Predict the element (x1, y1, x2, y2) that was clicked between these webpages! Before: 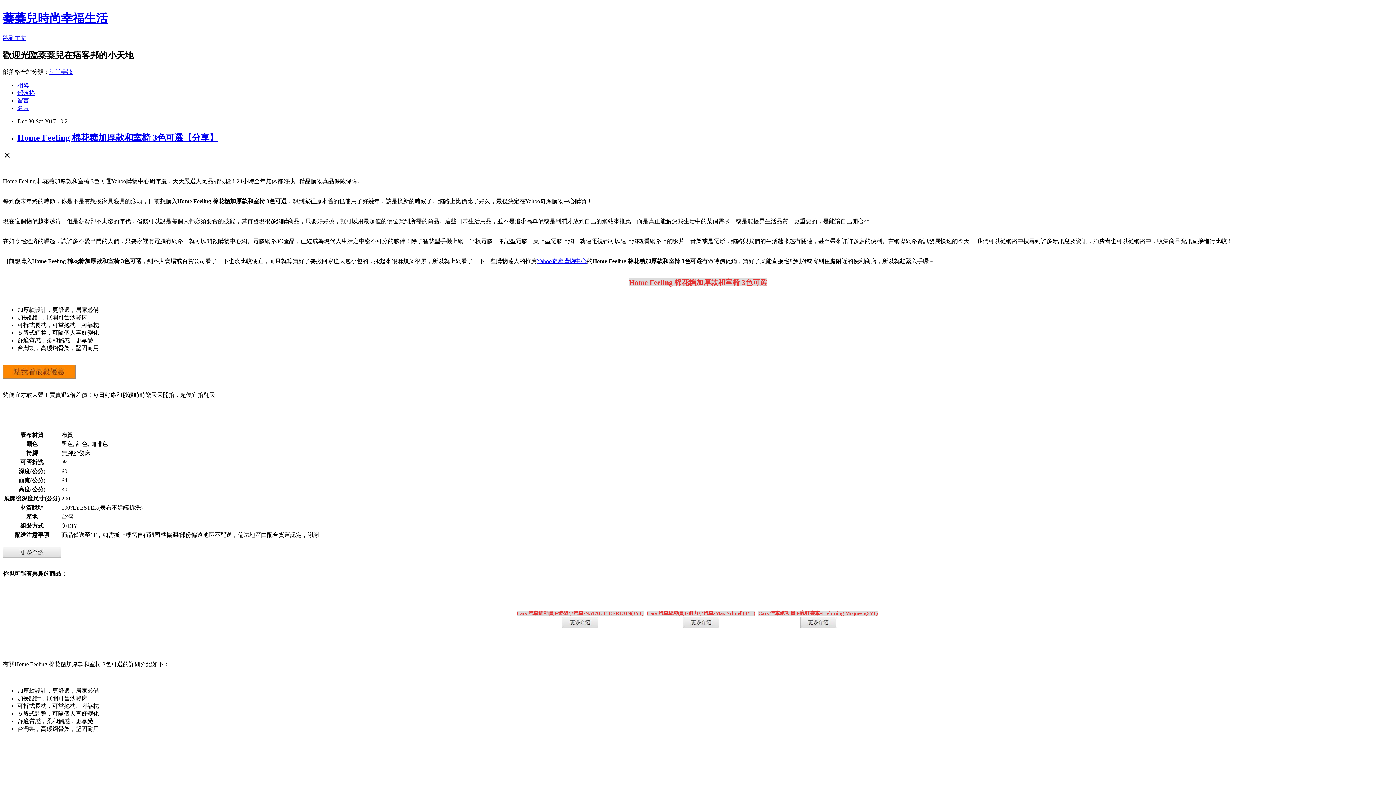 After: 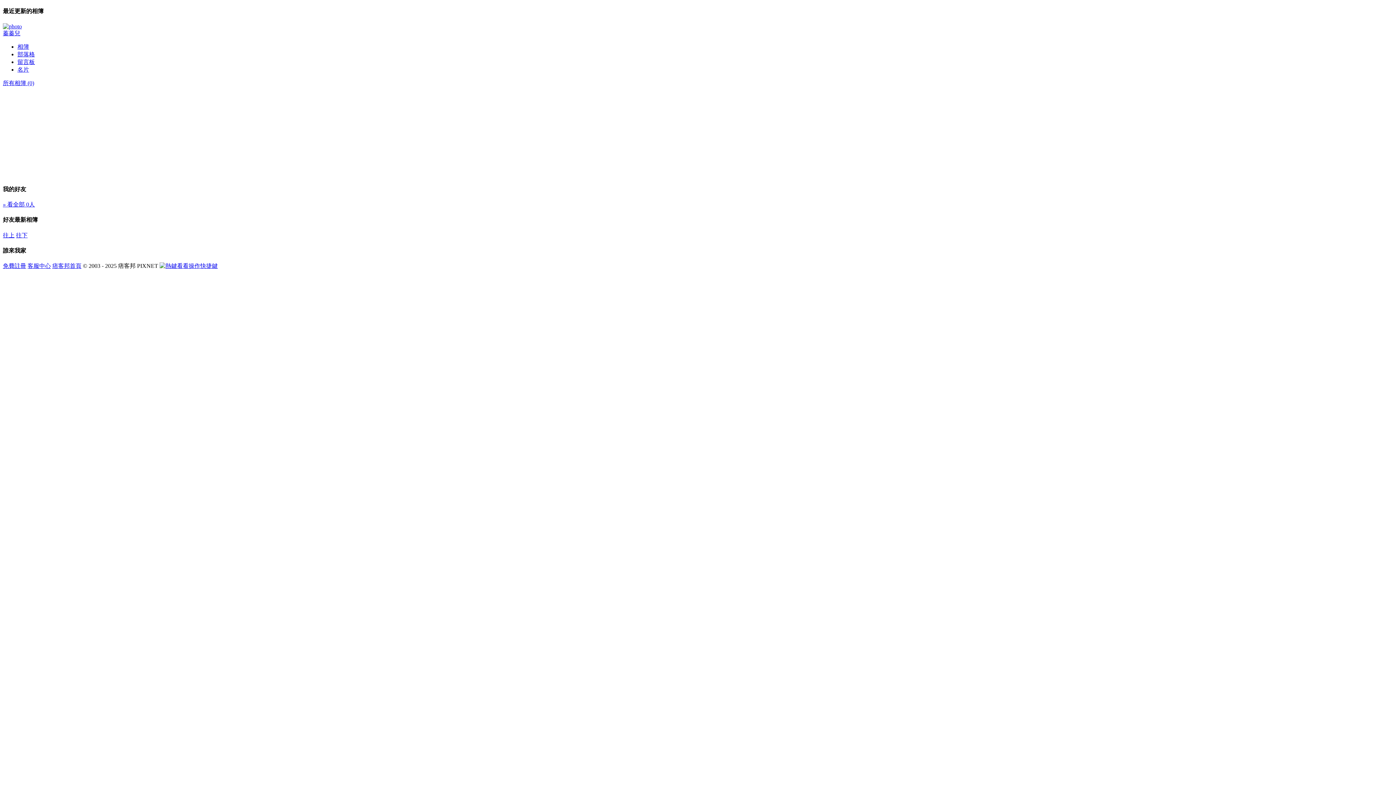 Action: label: 相簿 bbox: (17, 82, 29, 88)